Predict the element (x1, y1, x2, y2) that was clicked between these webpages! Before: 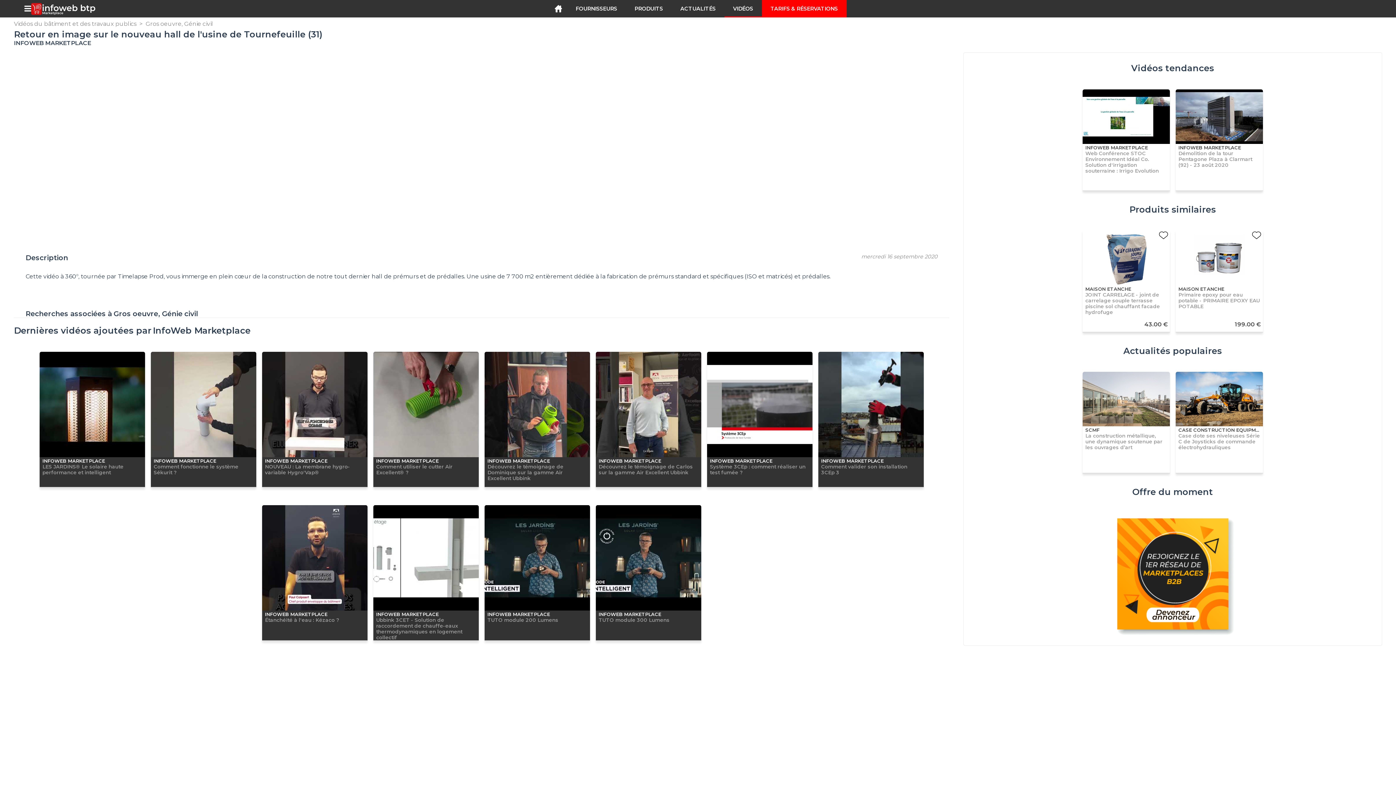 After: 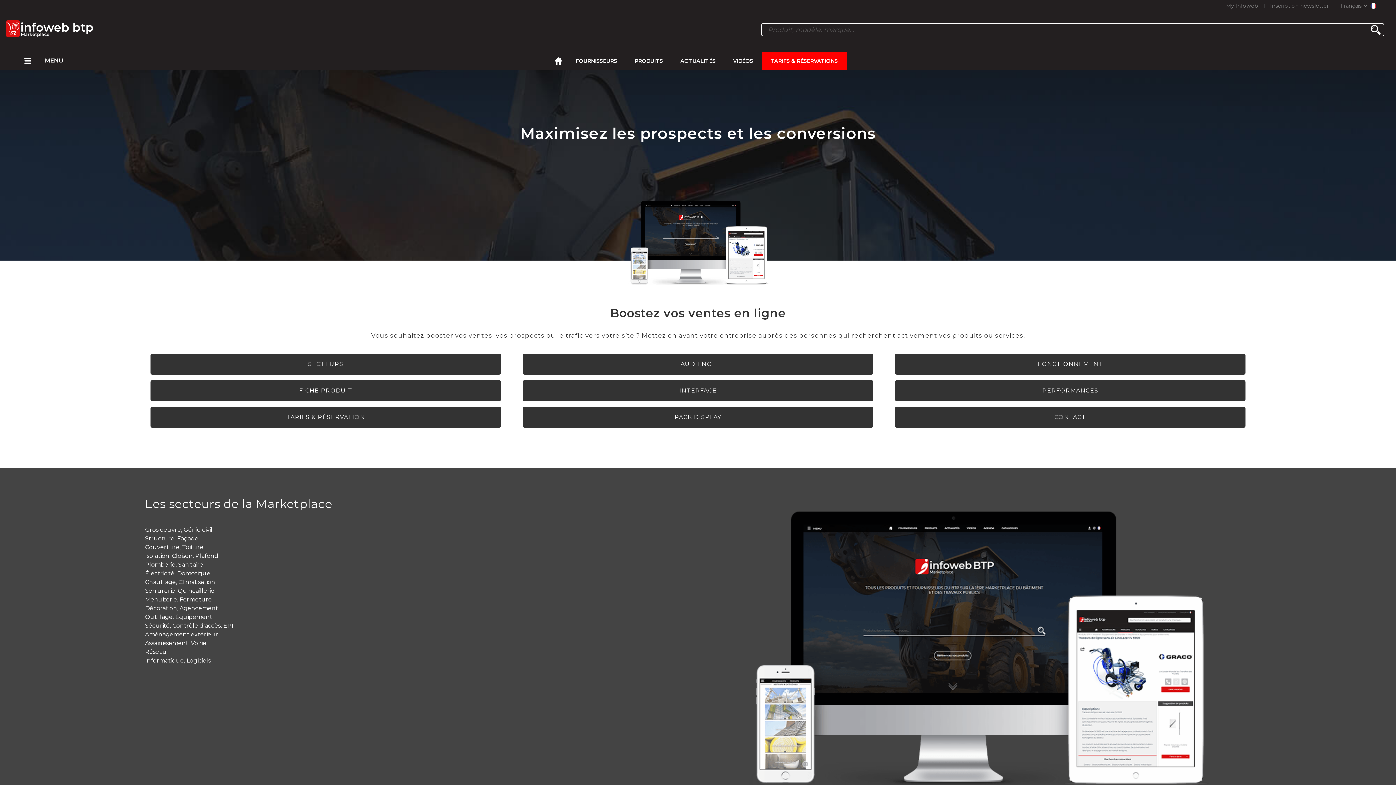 Action: label: TARIFS & RÉSERVATIONS bbox: (770, 0, 838, 17)